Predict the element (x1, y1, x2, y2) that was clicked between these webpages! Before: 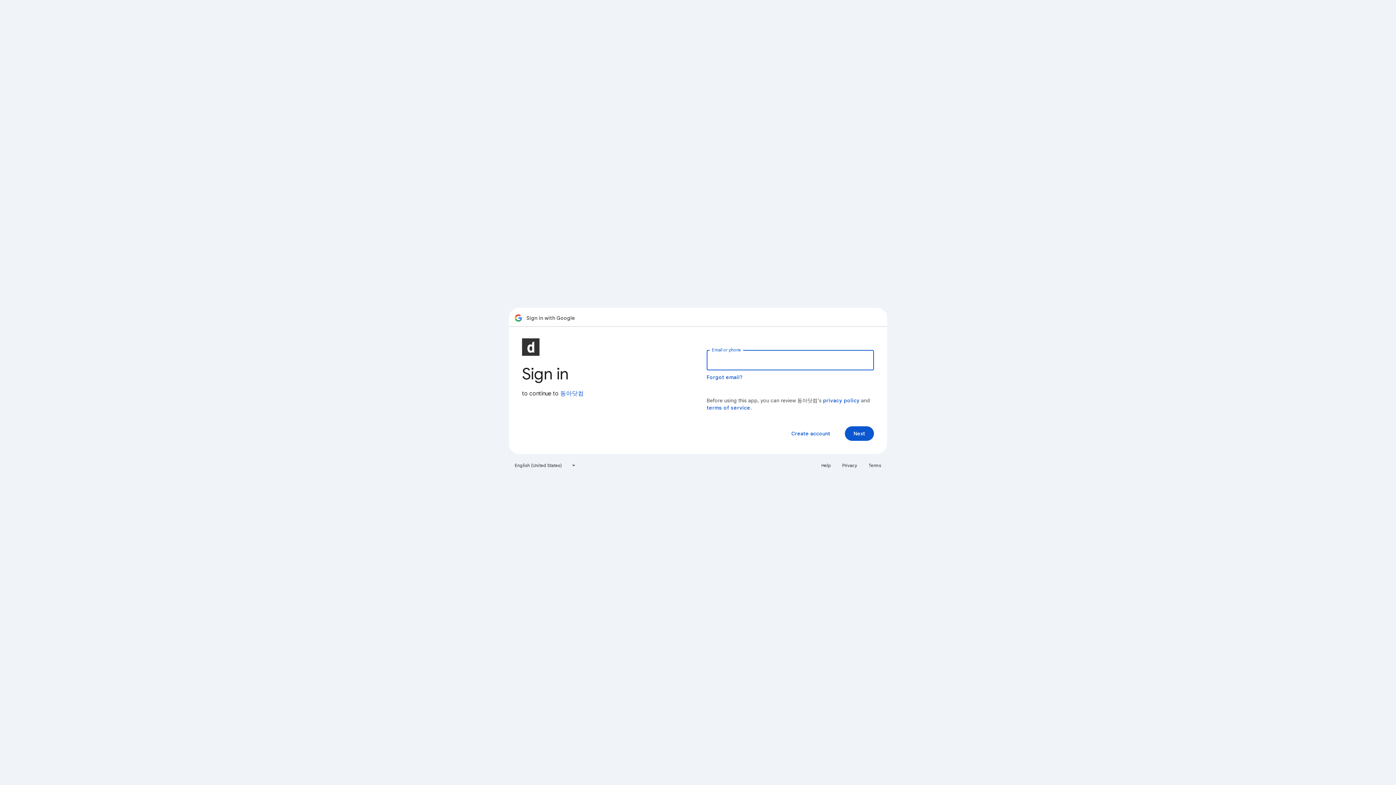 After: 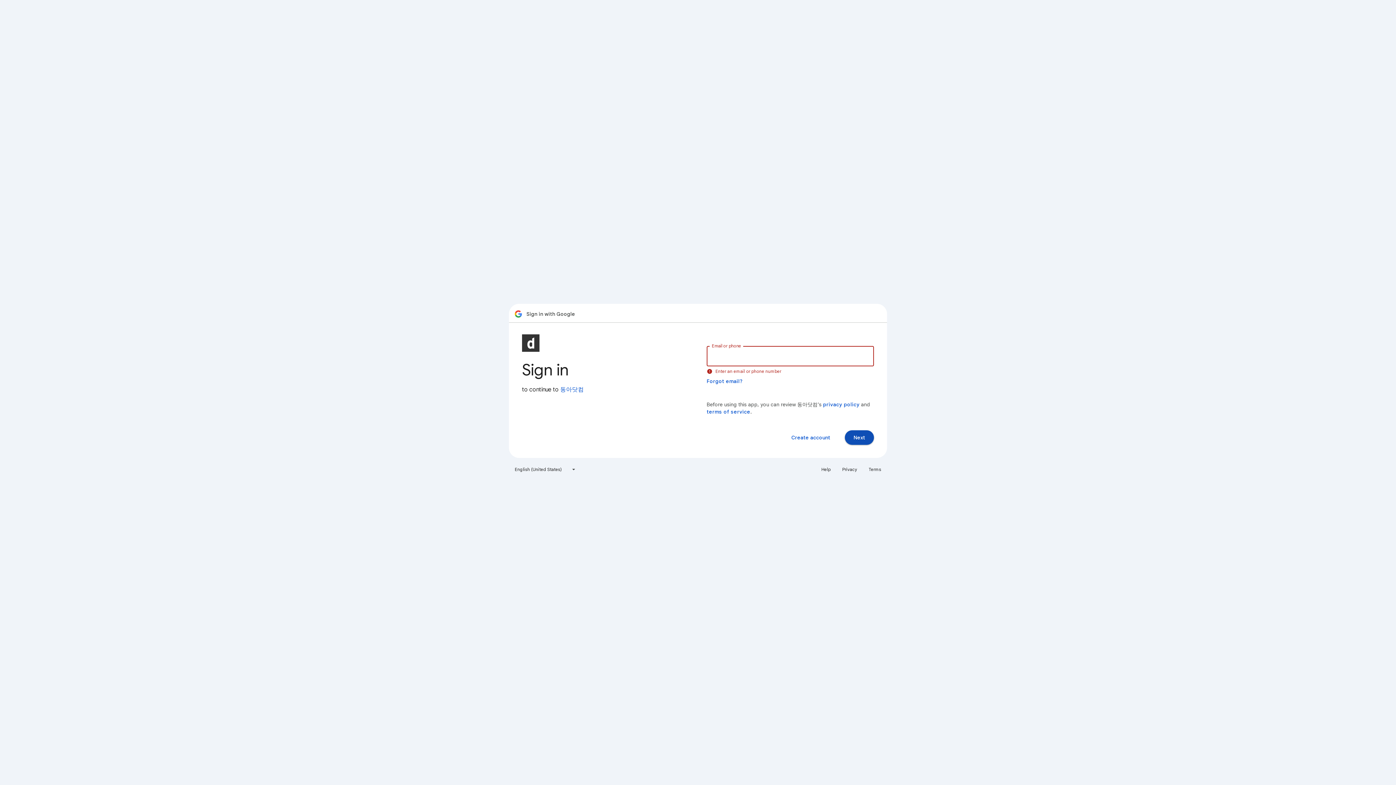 Action: label: Next bbox: (845, 426, 874, 441)